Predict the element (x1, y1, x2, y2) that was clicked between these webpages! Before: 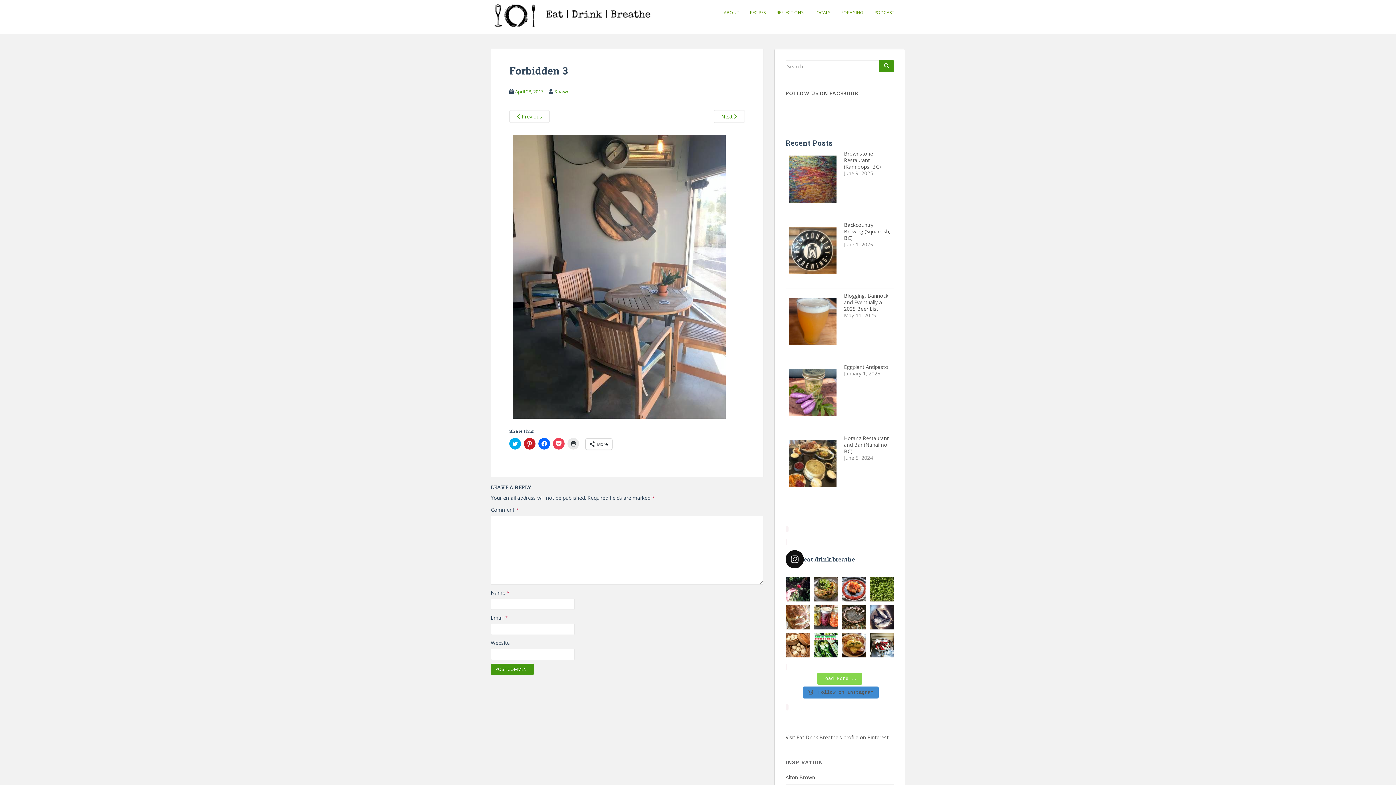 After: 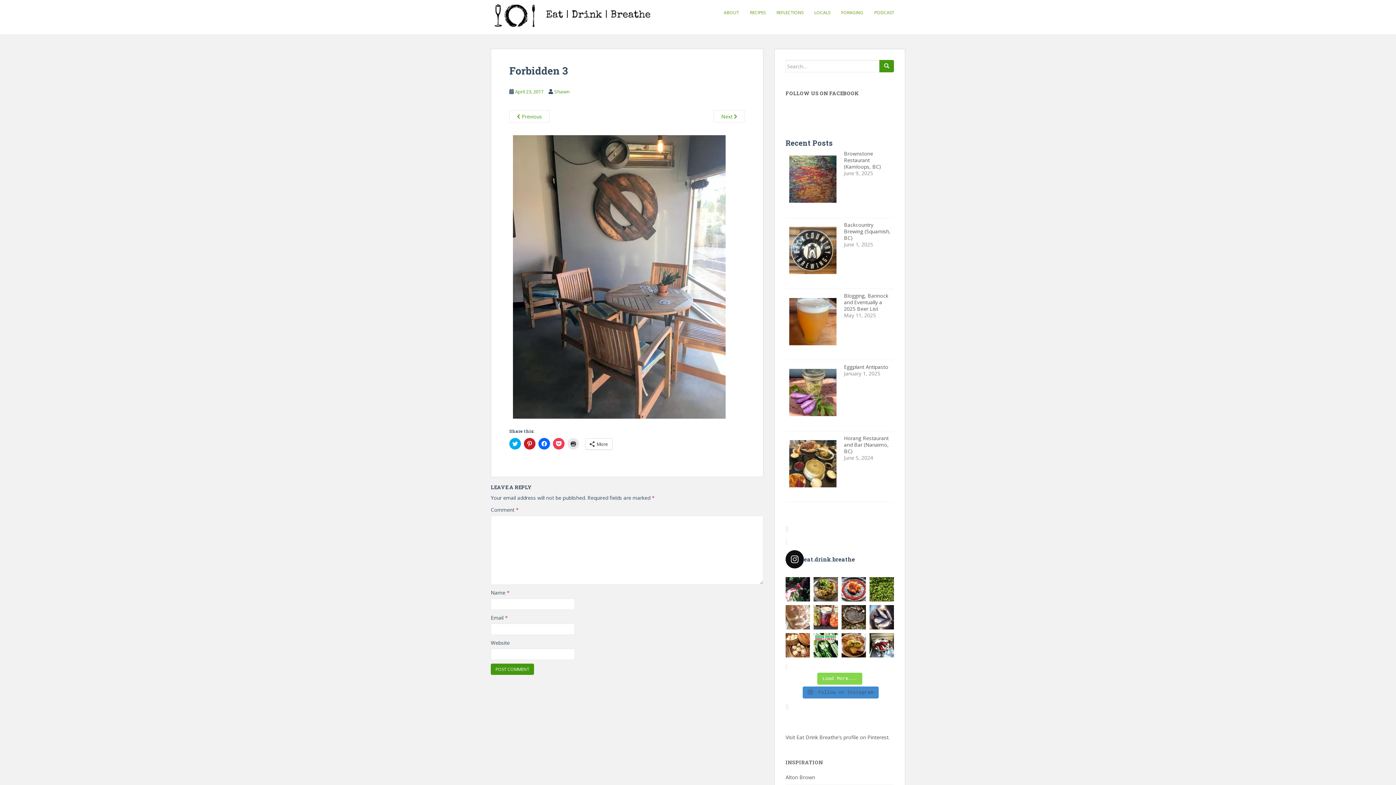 Action: label: Is it wrong to just sit down and eat the whole thi bbox: (785, 605, 810, 629)